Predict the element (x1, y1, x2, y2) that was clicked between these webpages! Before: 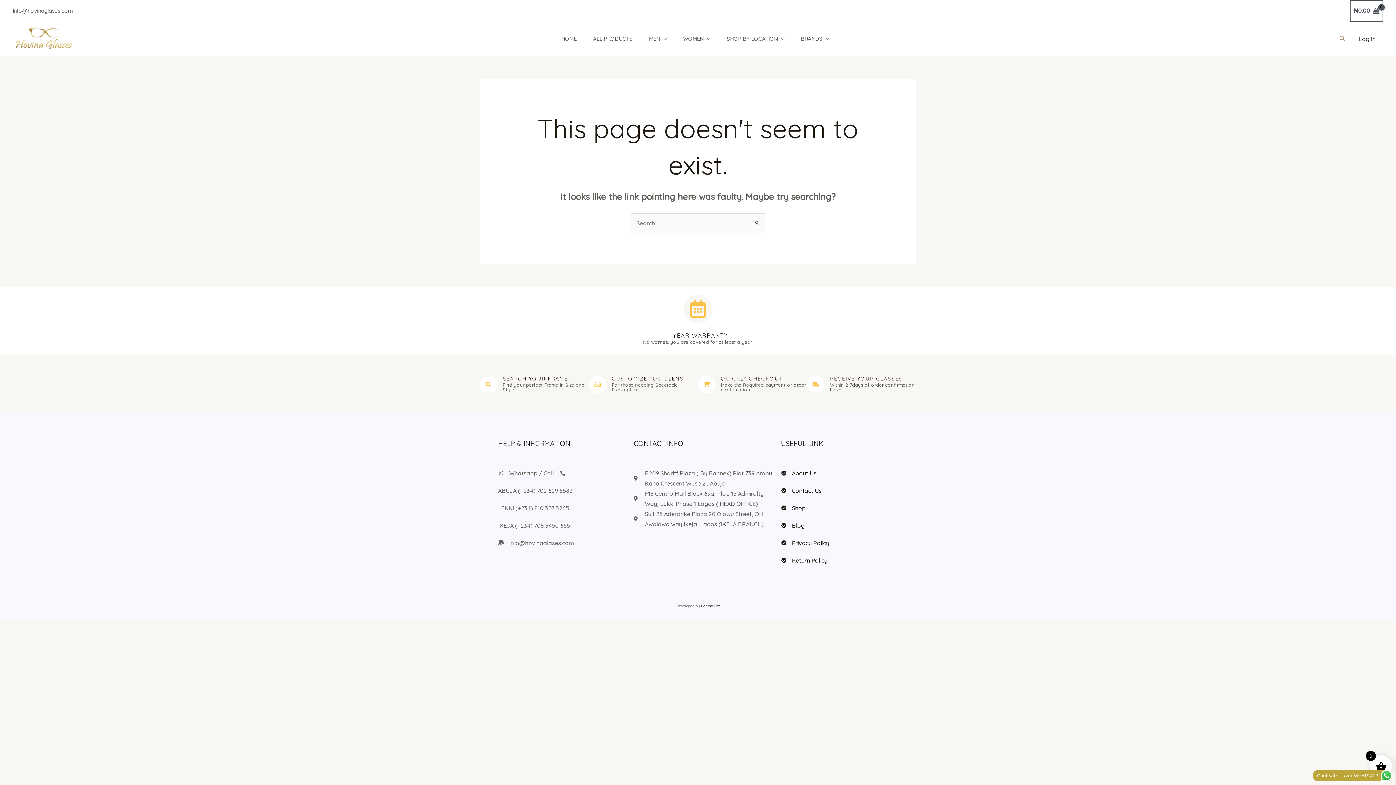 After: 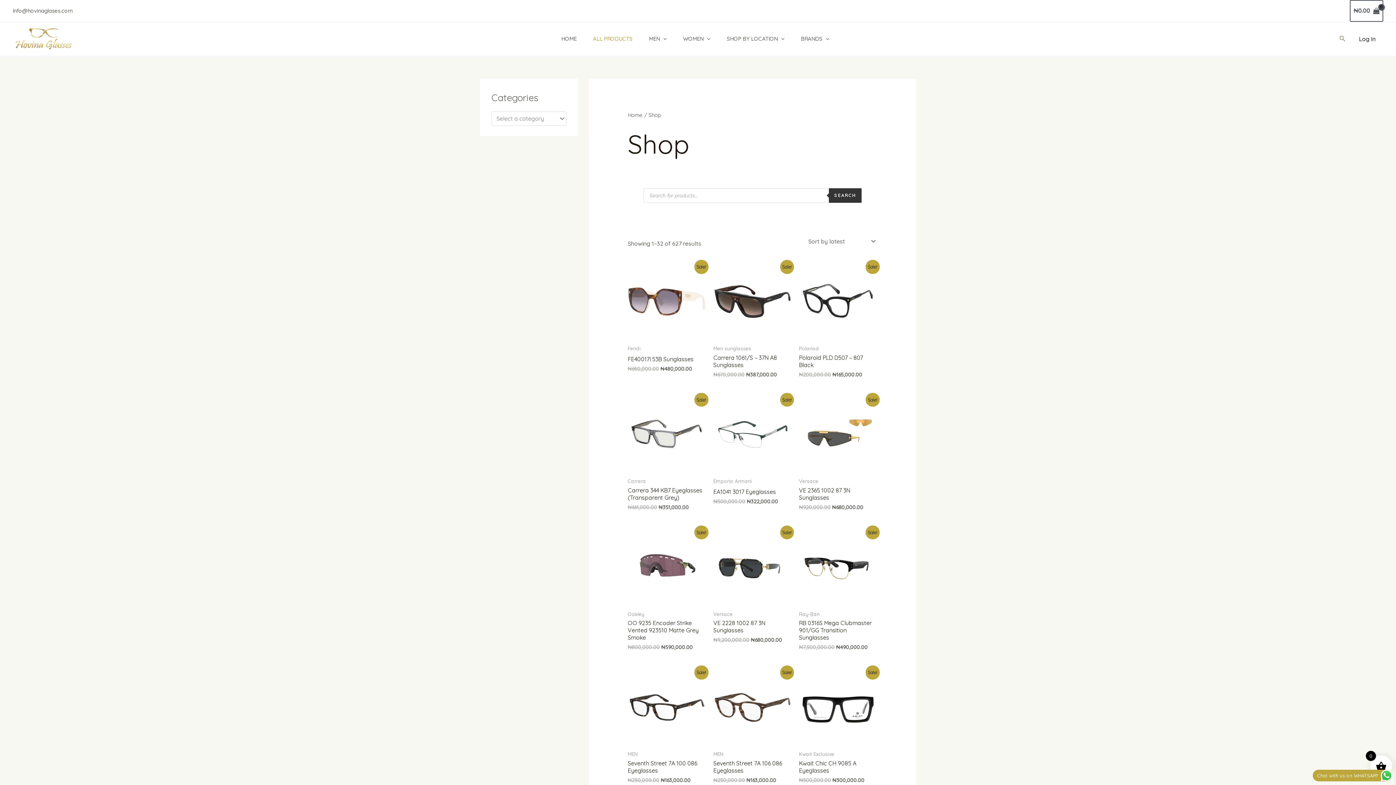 Action: bbox: (587, 29, 643, 48) label: ALL PRODUCTS